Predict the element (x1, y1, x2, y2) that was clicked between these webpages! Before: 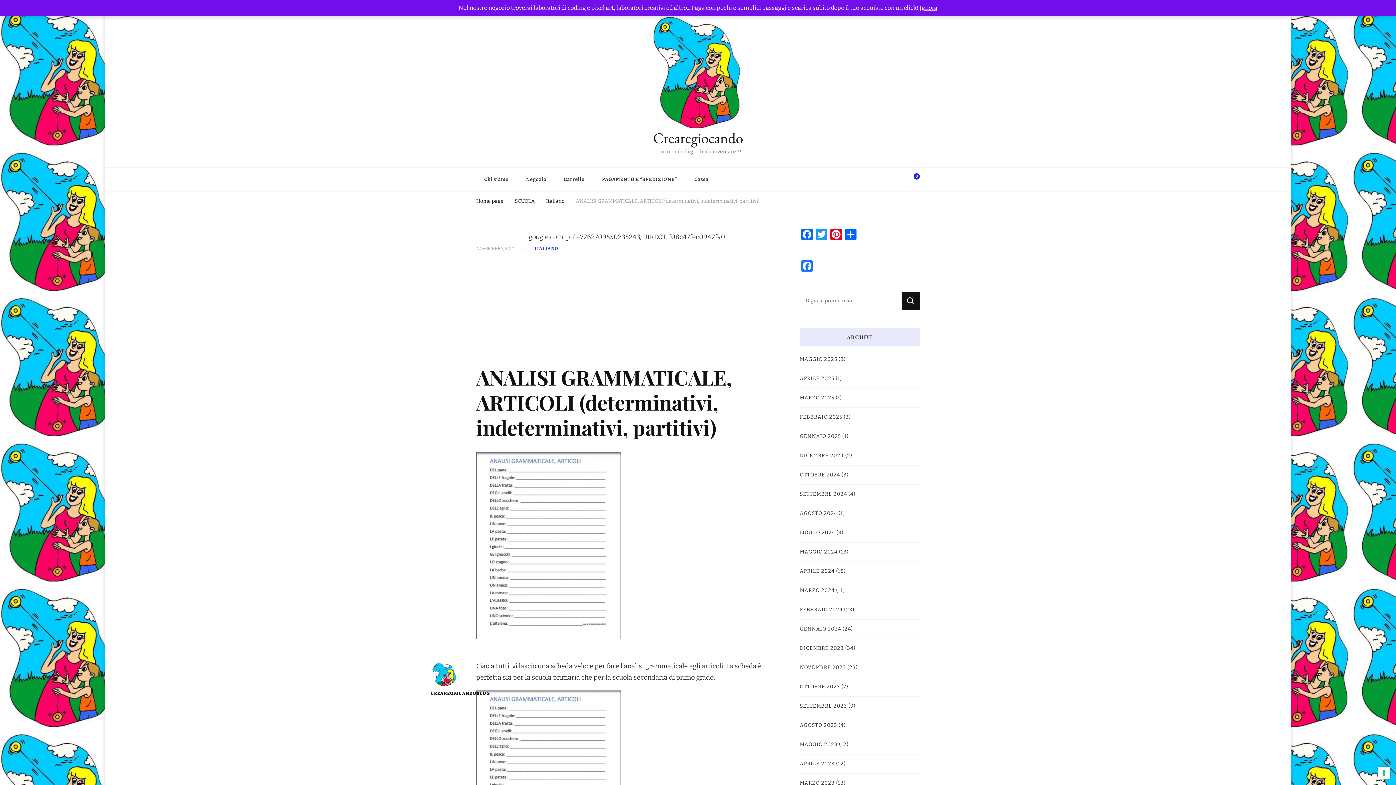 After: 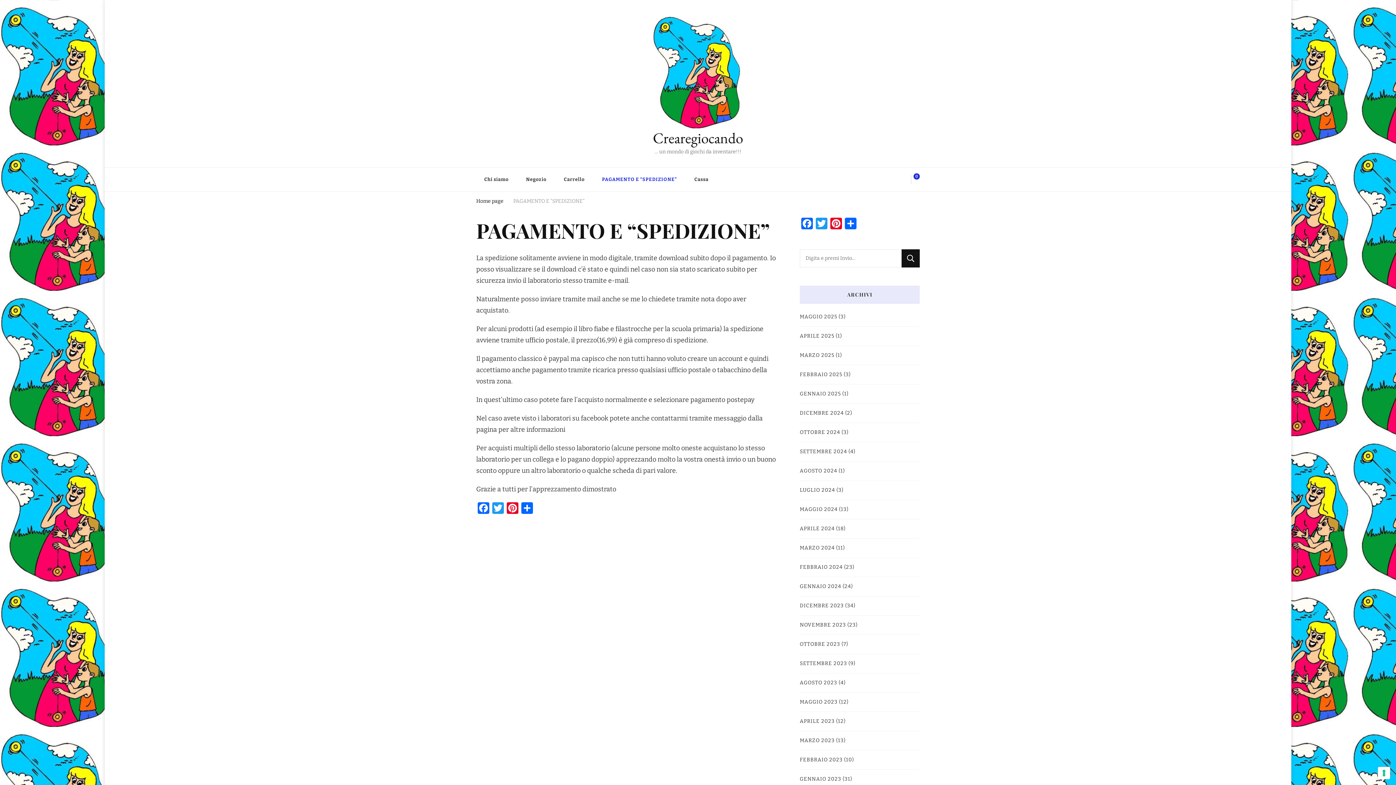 Action: label: PAGAMENTO E “SPEDIZIONE” bbox: (594, 167, 685, 191)